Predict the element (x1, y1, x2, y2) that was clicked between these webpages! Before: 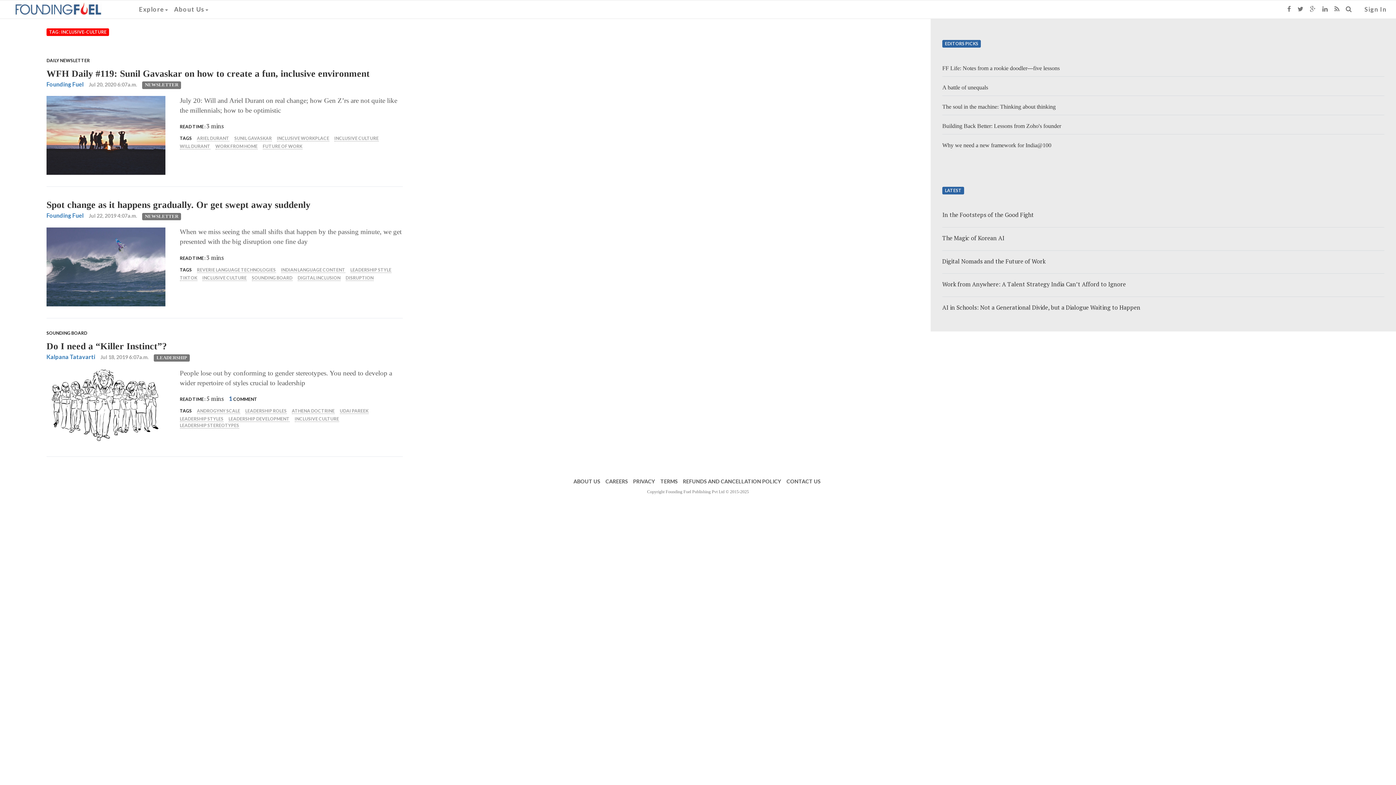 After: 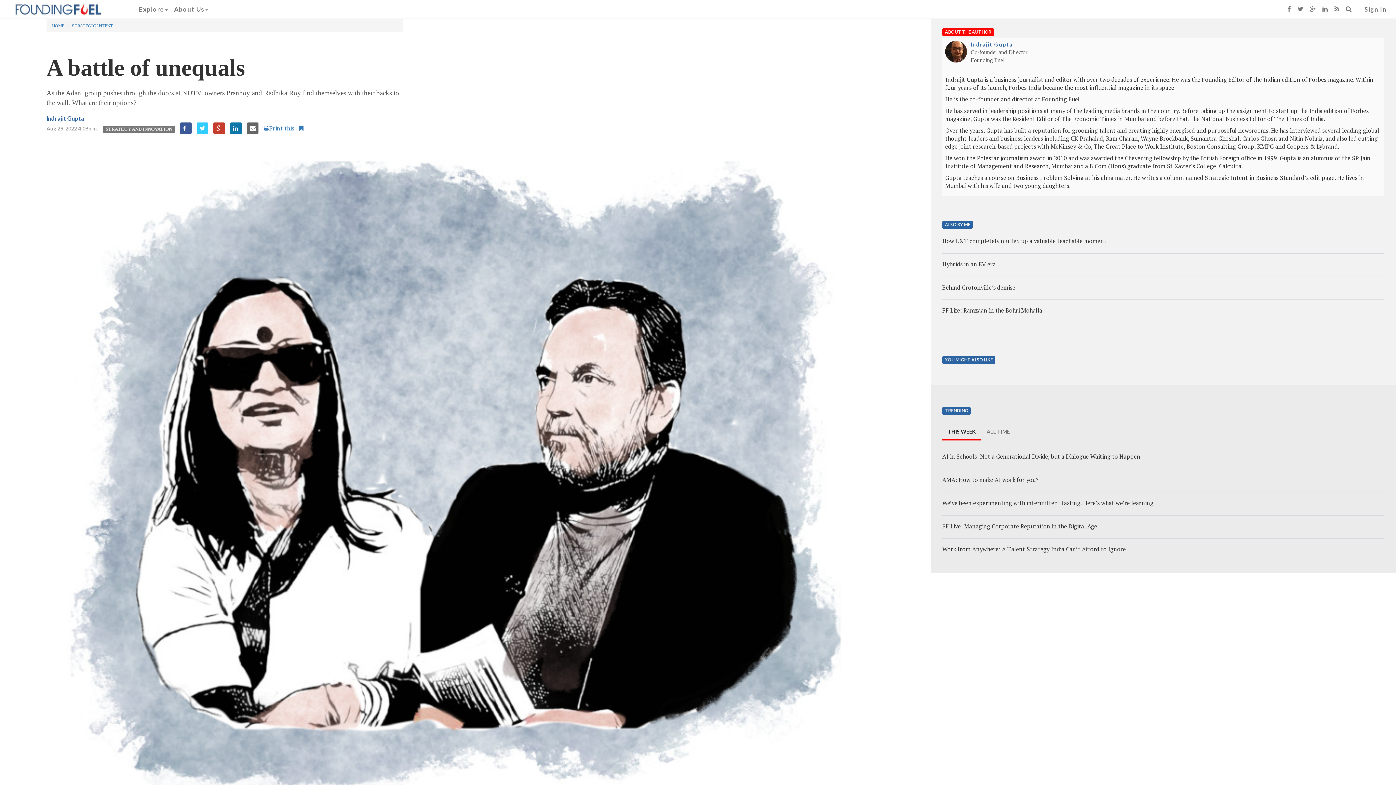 Action: label: A battle of unequals bbox: (942, 83, 988, 91)